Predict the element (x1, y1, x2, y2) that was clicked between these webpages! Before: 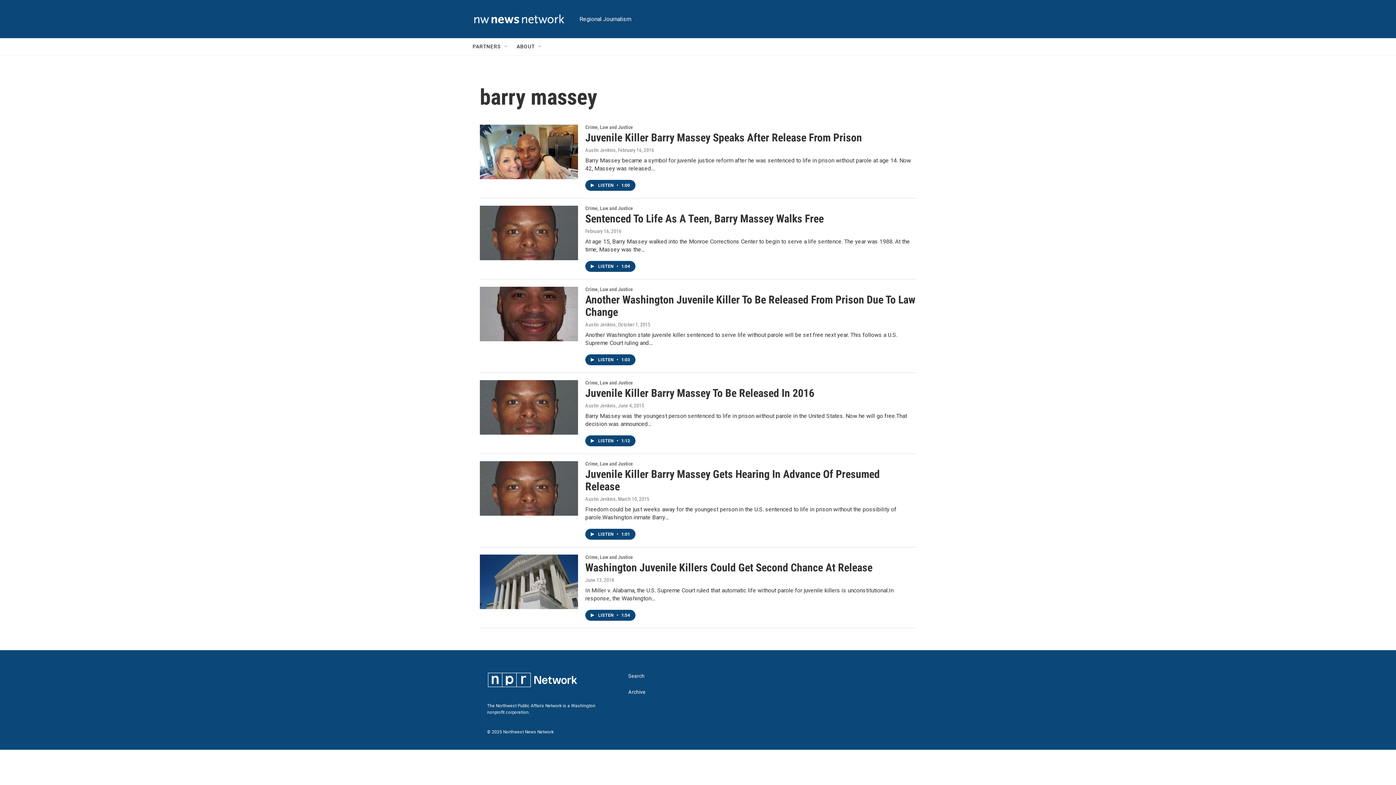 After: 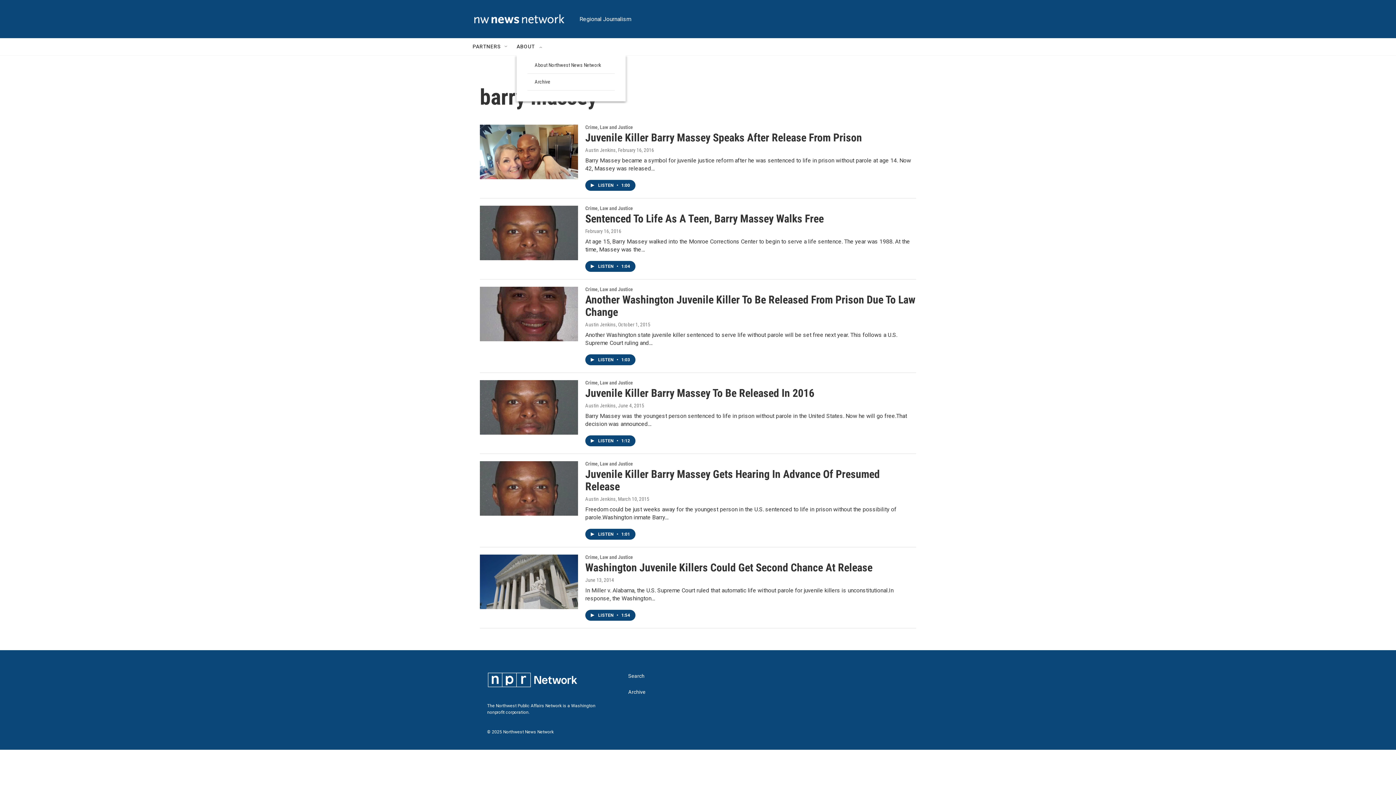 Action: label: Open Sub Navigation bbox: (540, 43, 545, 49)